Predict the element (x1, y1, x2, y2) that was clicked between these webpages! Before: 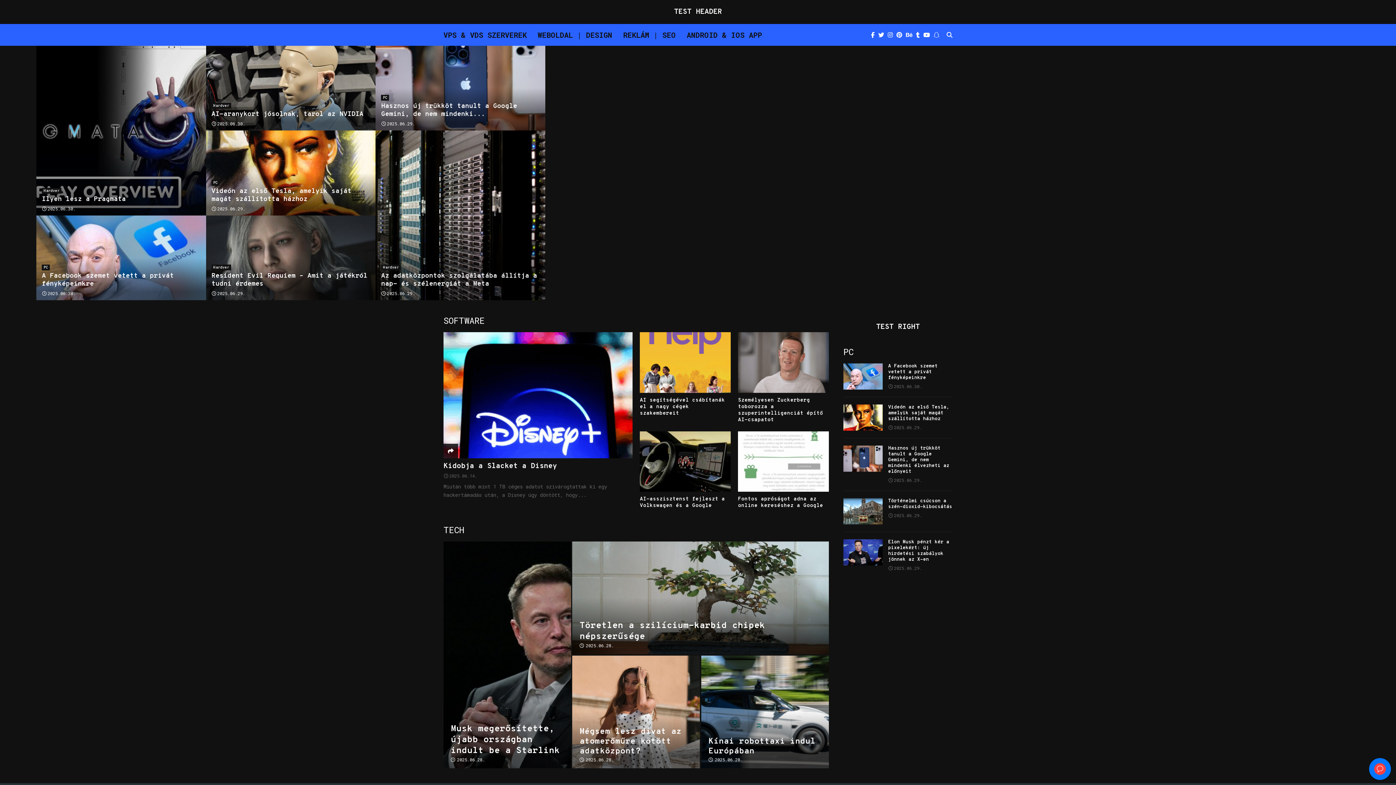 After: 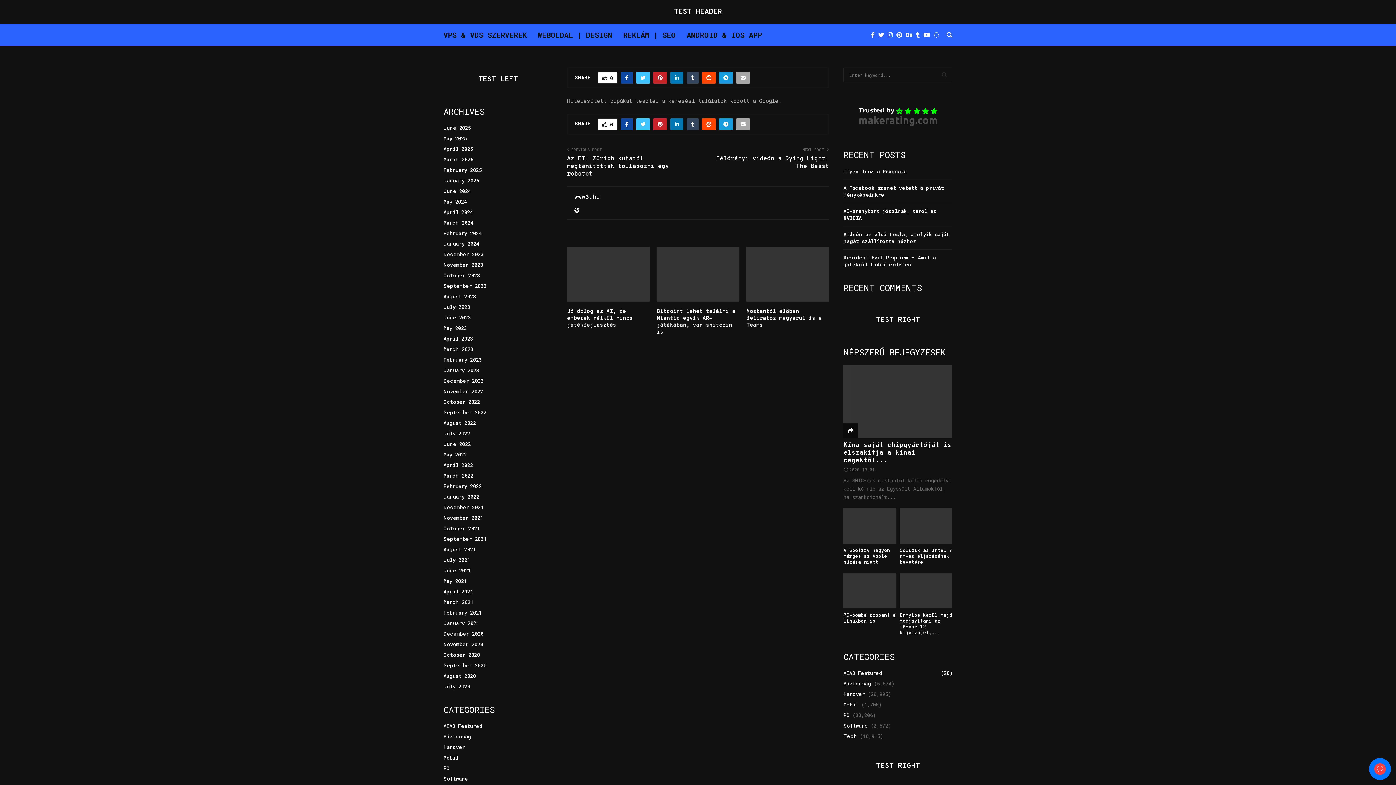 Action: bbox: (738, 431, 829, 492)